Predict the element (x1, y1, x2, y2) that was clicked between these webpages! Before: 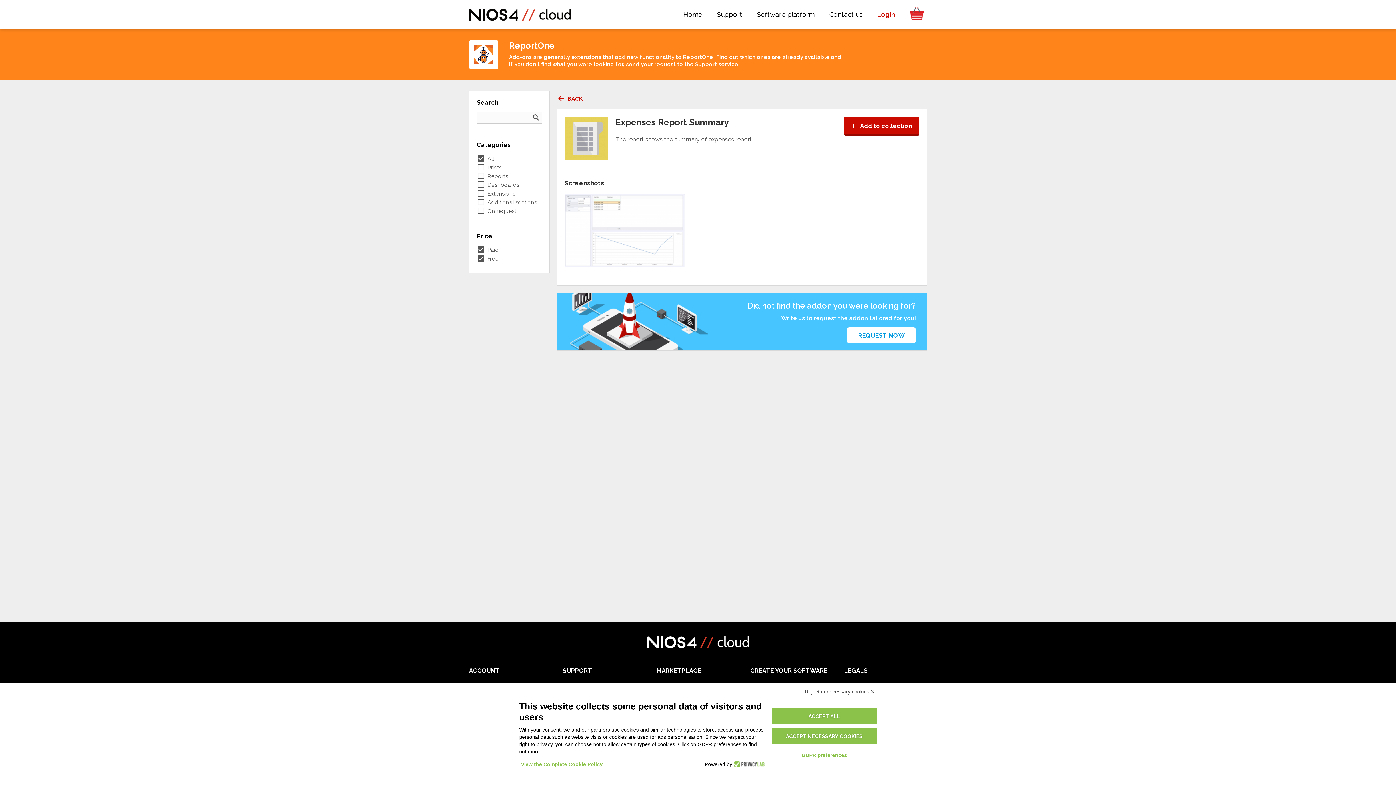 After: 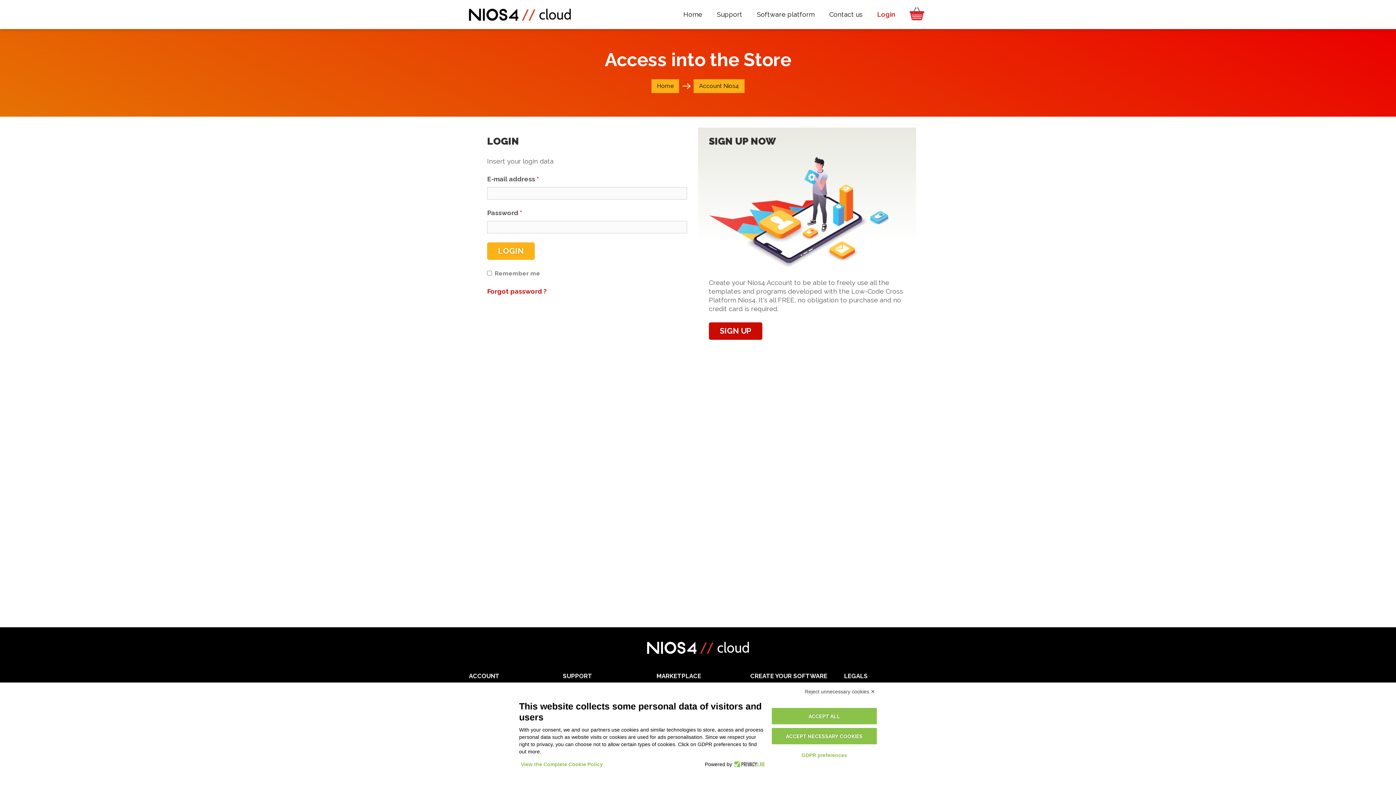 Action: bbox: (844, 116, 919, 135) label: +
Add to collection